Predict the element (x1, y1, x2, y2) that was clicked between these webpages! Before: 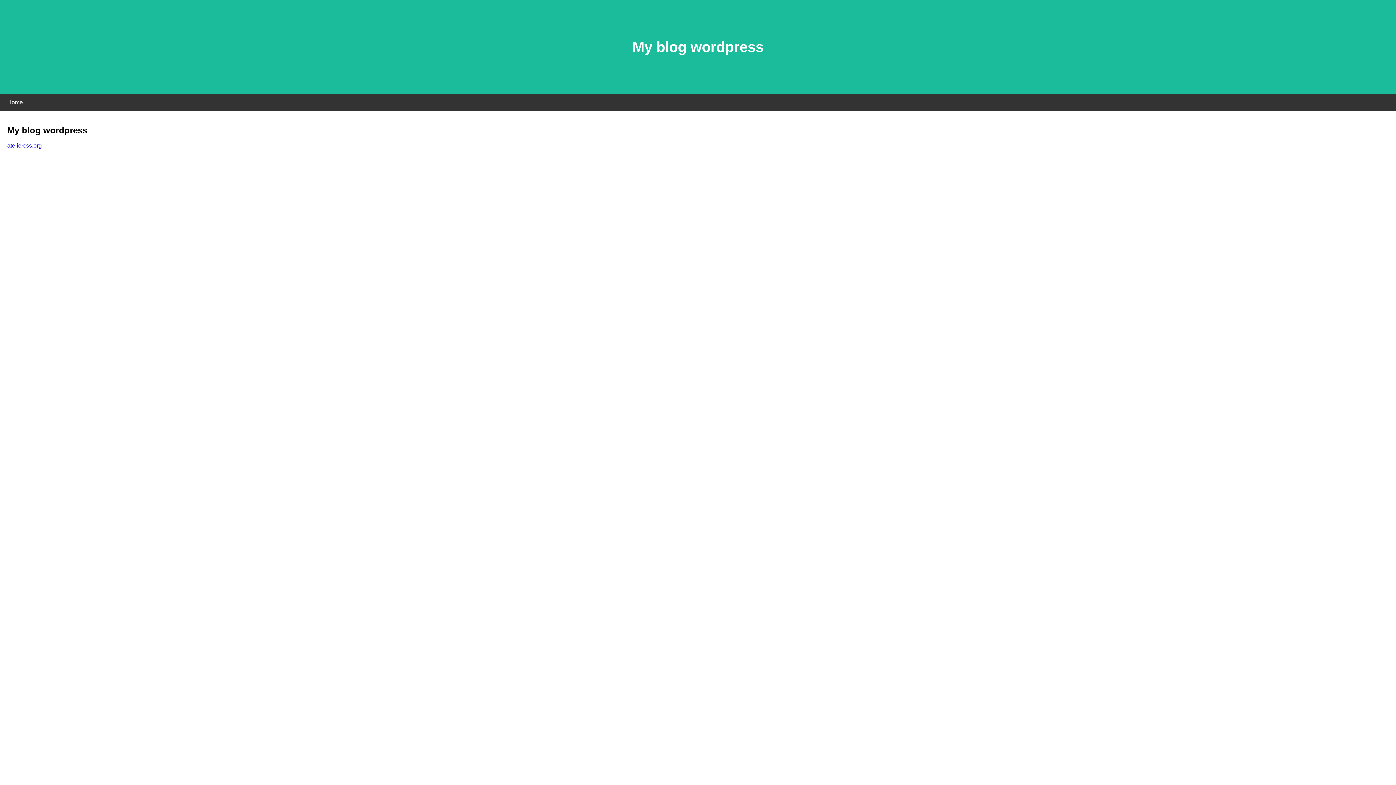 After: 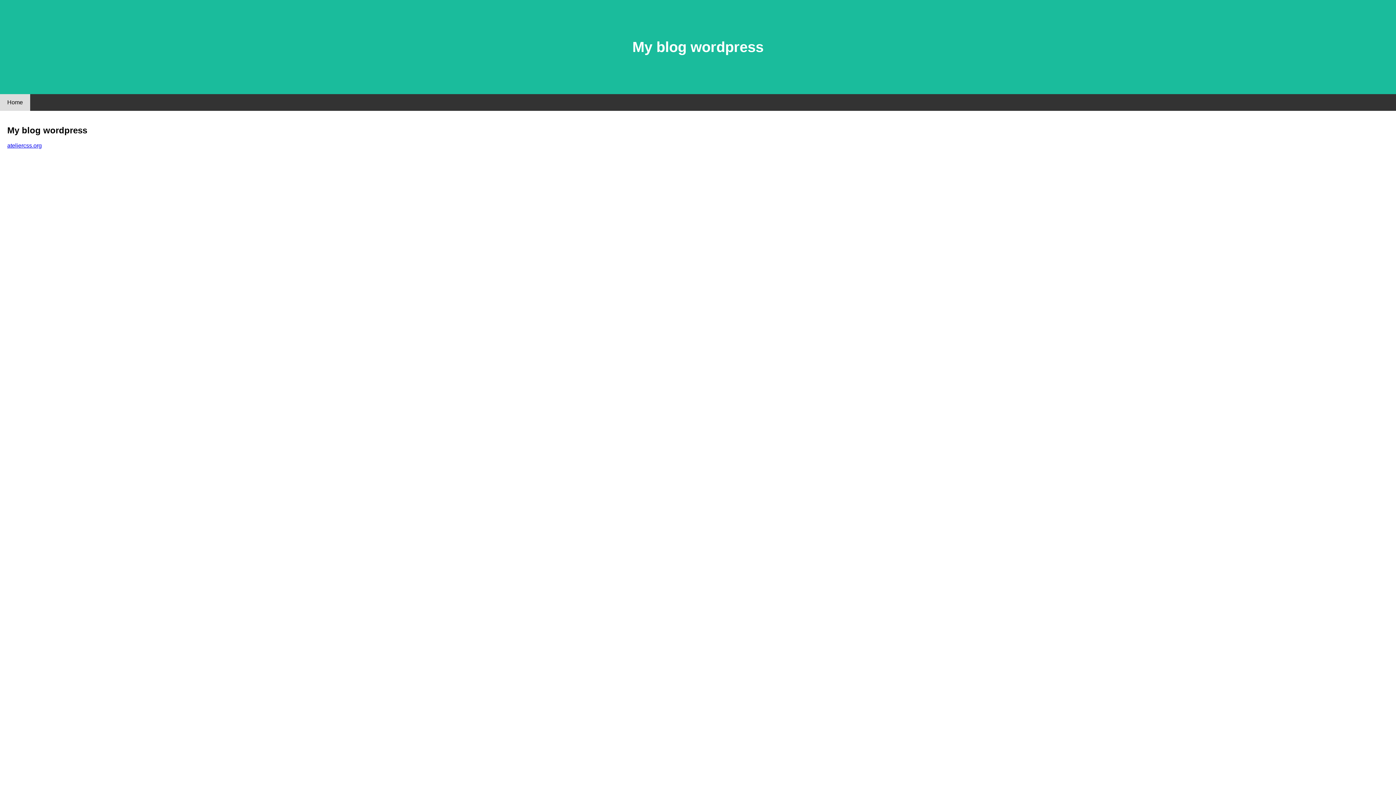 Action: label: Home bbox: (0, 94, 30, 110)